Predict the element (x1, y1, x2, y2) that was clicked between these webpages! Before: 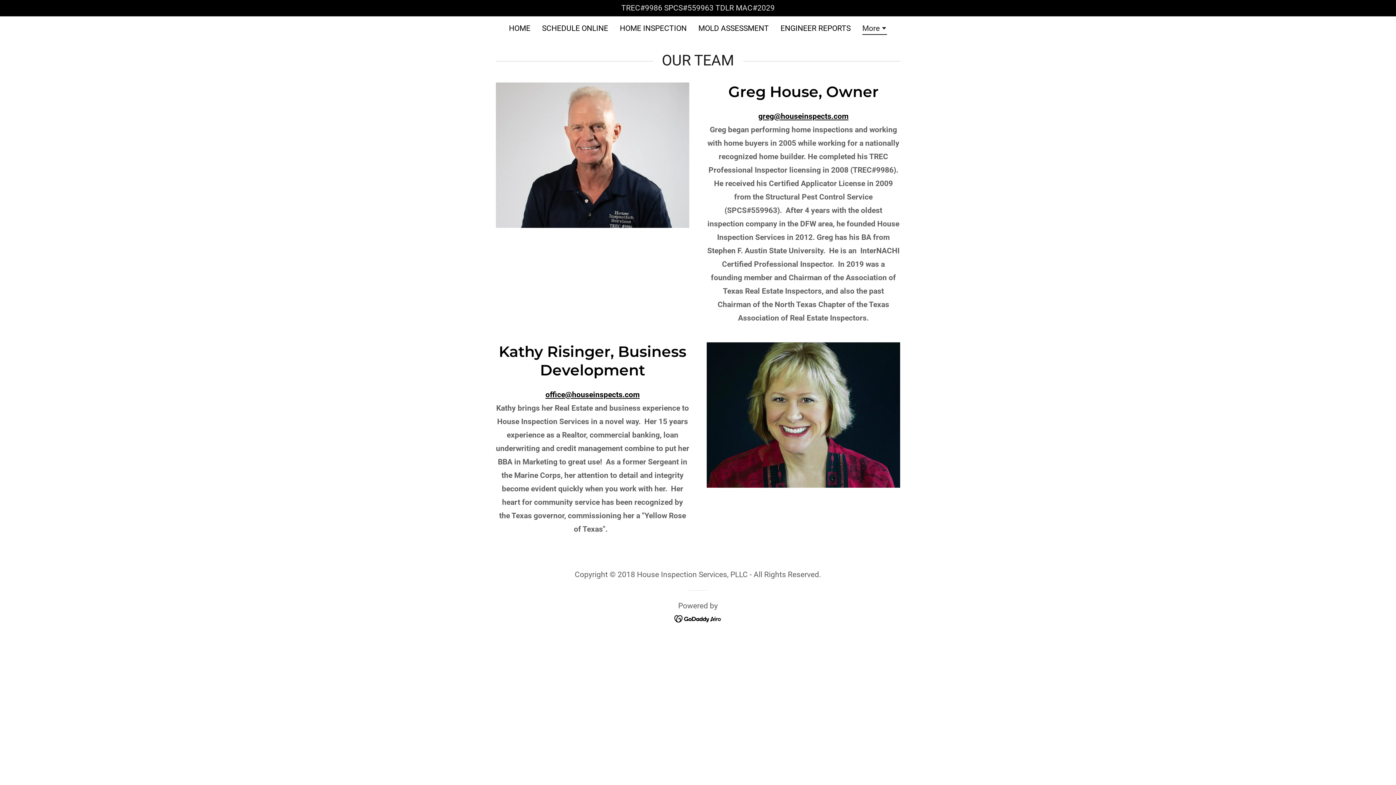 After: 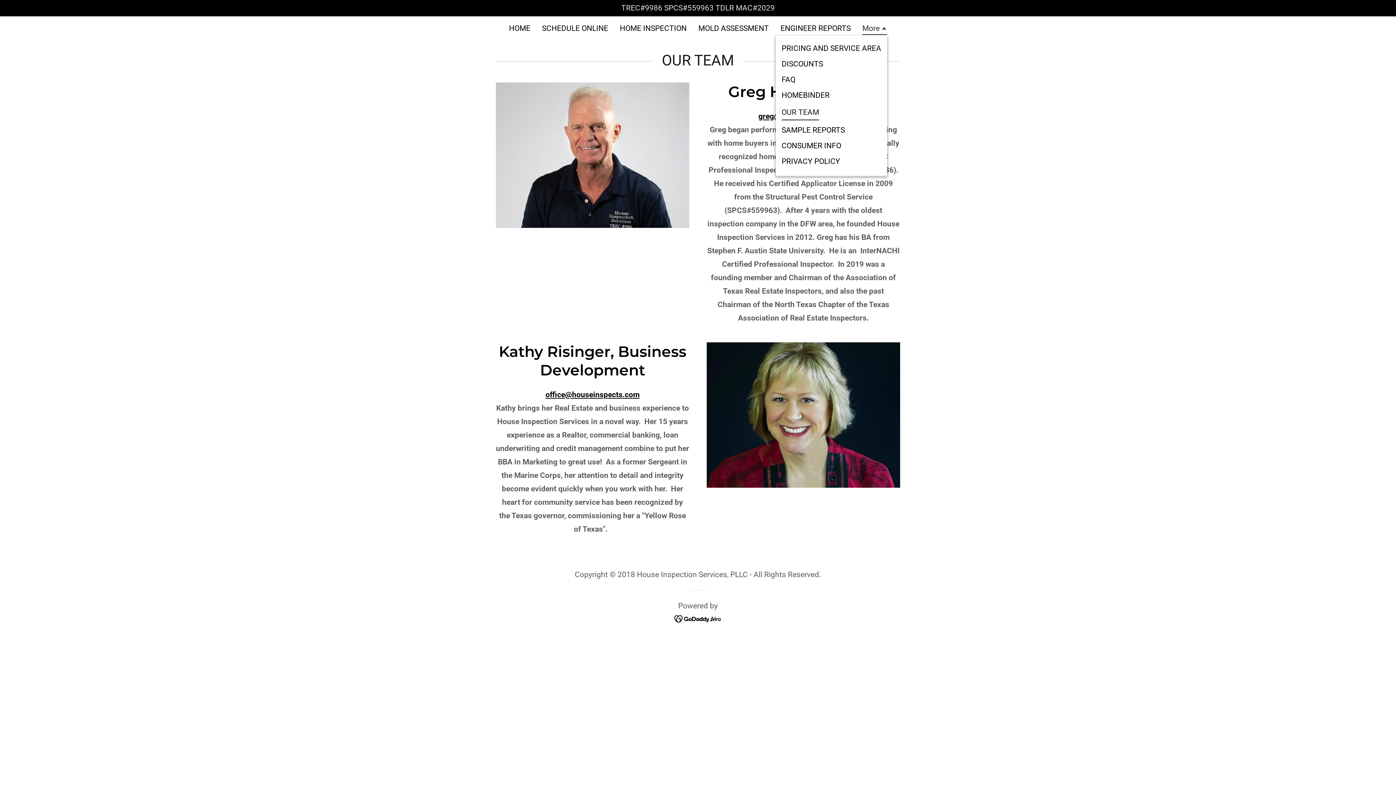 Action: bbox: (862, 24, 887, 34) label: More